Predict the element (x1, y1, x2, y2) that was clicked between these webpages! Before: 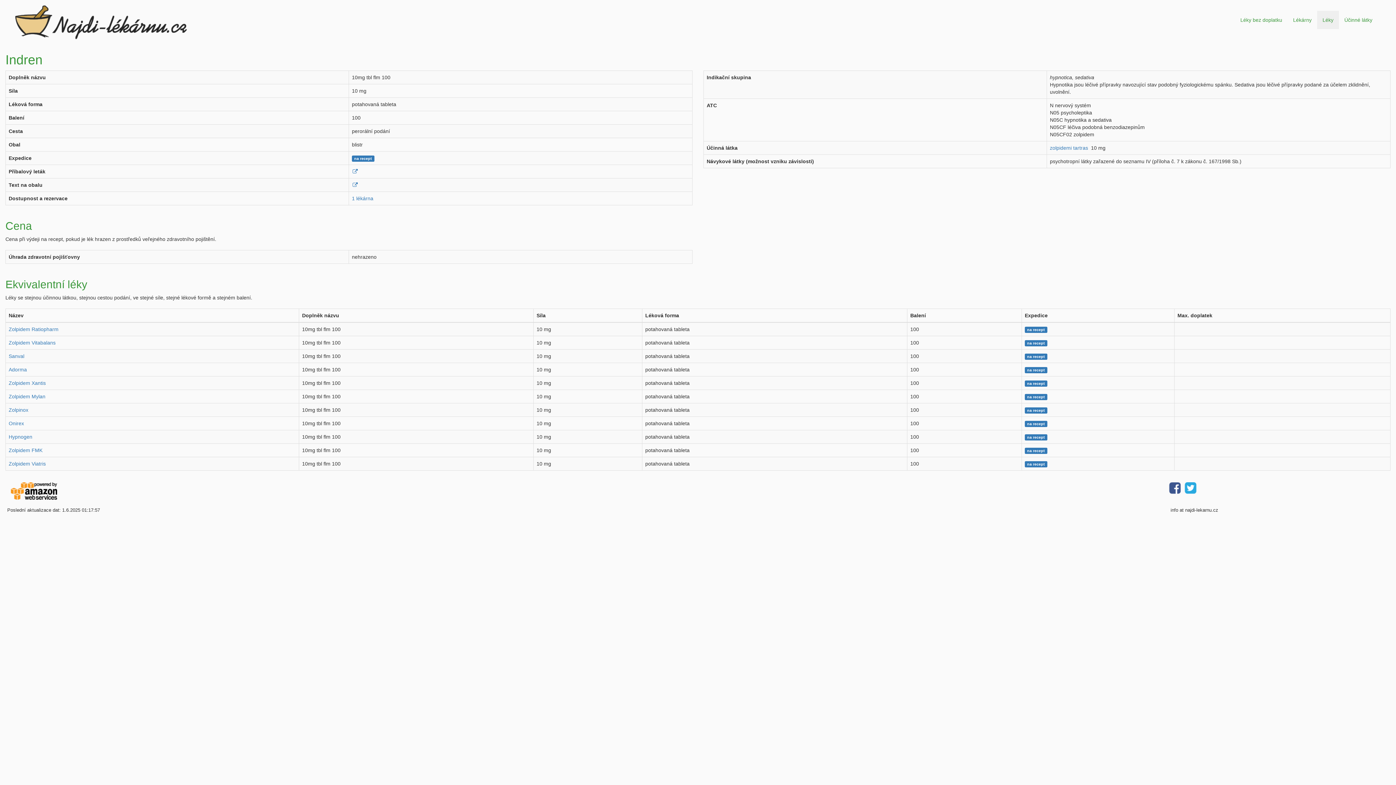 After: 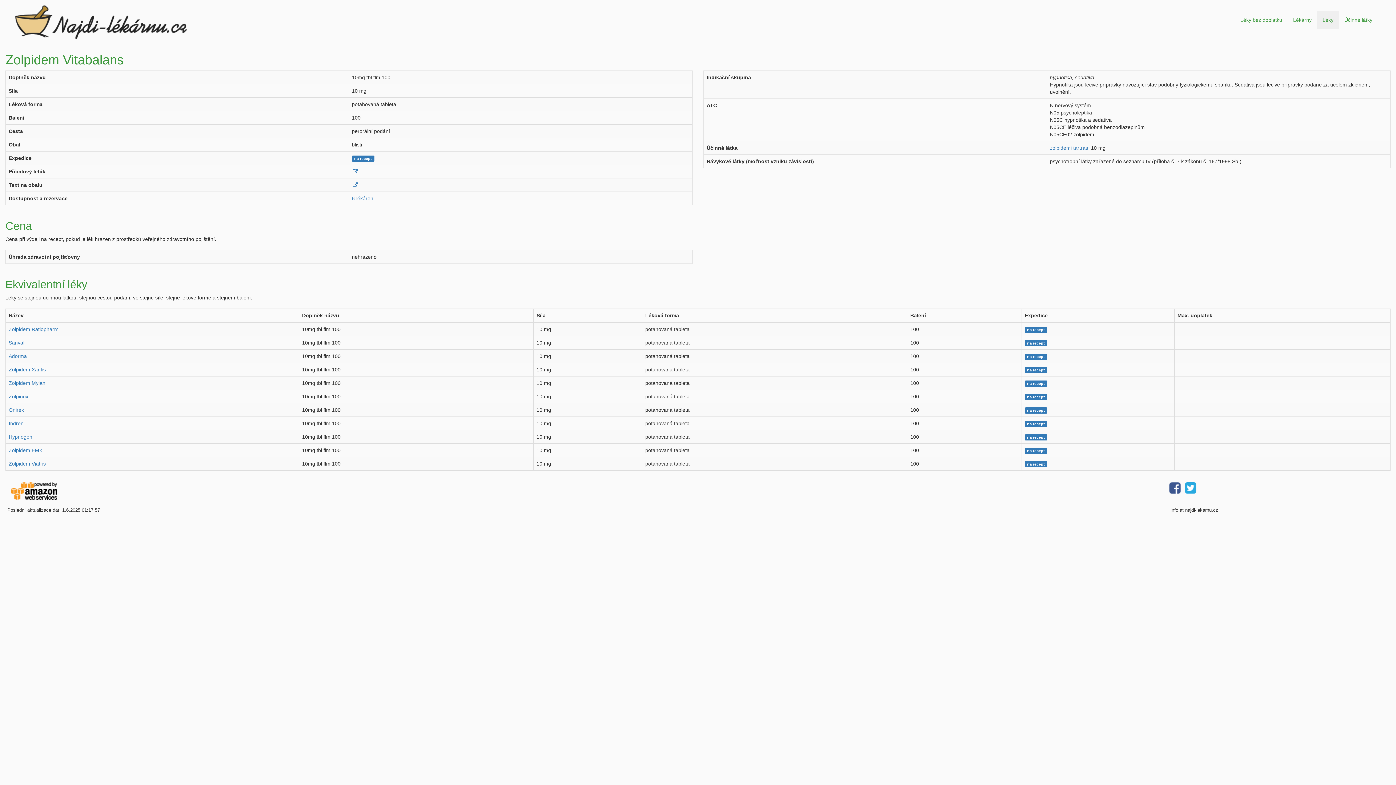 Action: label: Zolpidem Vitabalans bbox: (8, 340, 55, 345)